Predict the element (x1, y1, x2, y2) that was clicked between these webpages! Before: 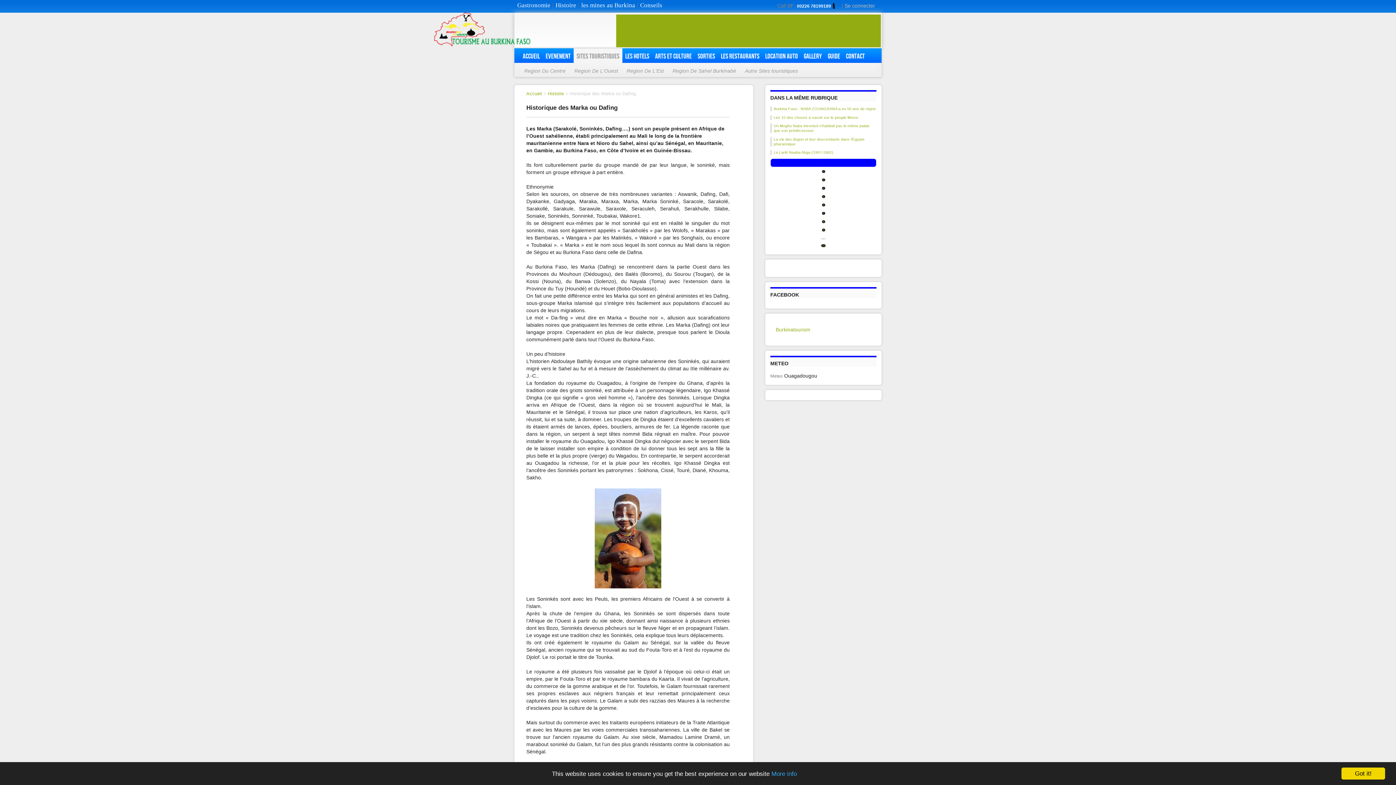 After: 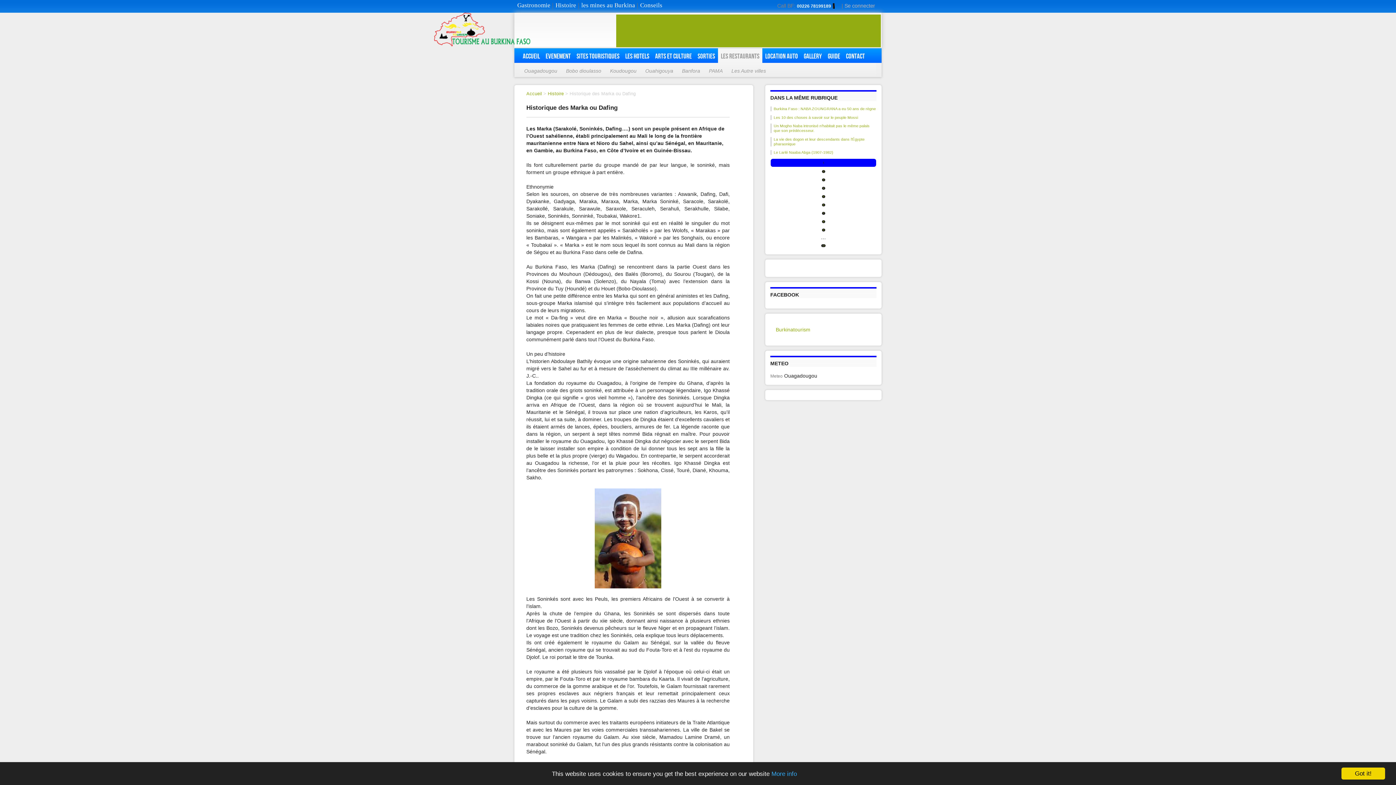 Action: label: Les restaurants bbox: (718, 48, 762, 62)